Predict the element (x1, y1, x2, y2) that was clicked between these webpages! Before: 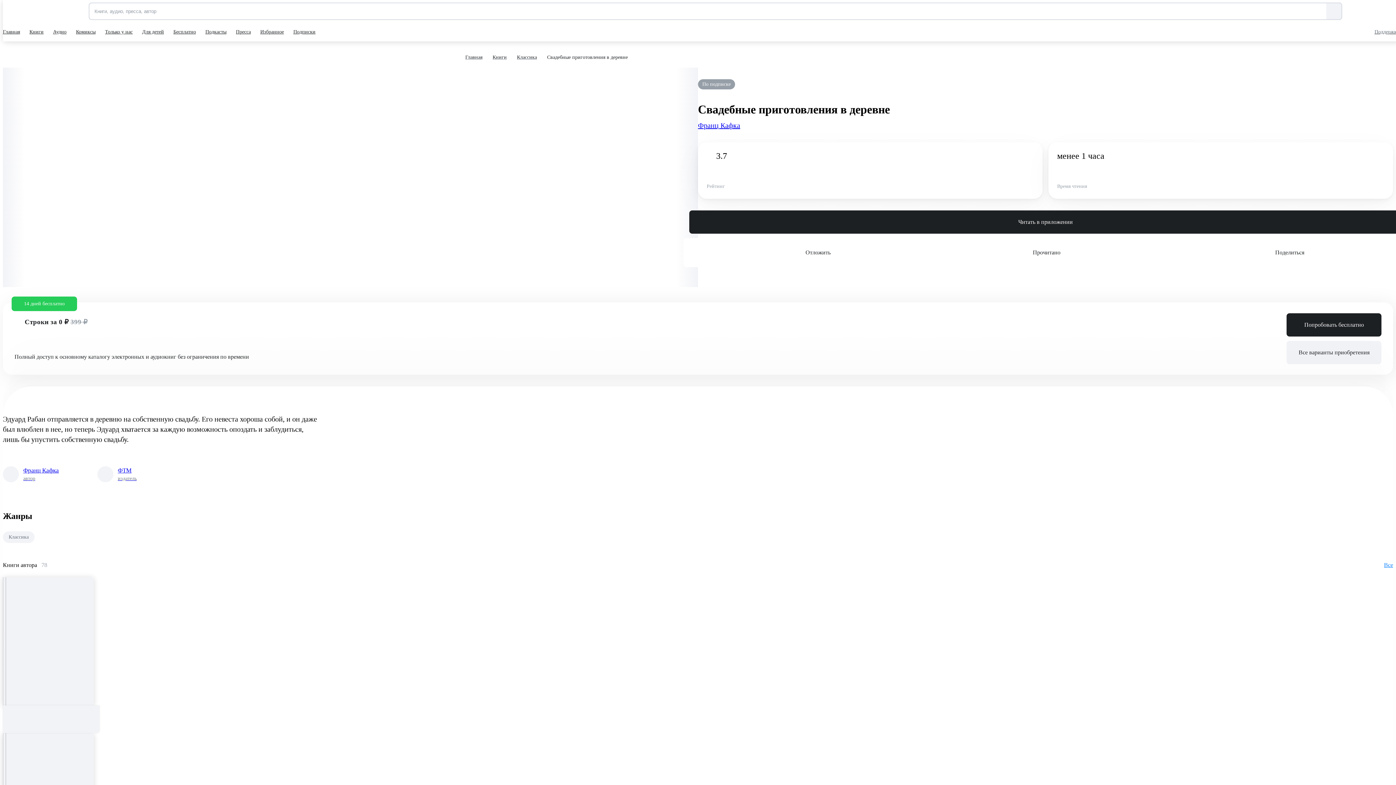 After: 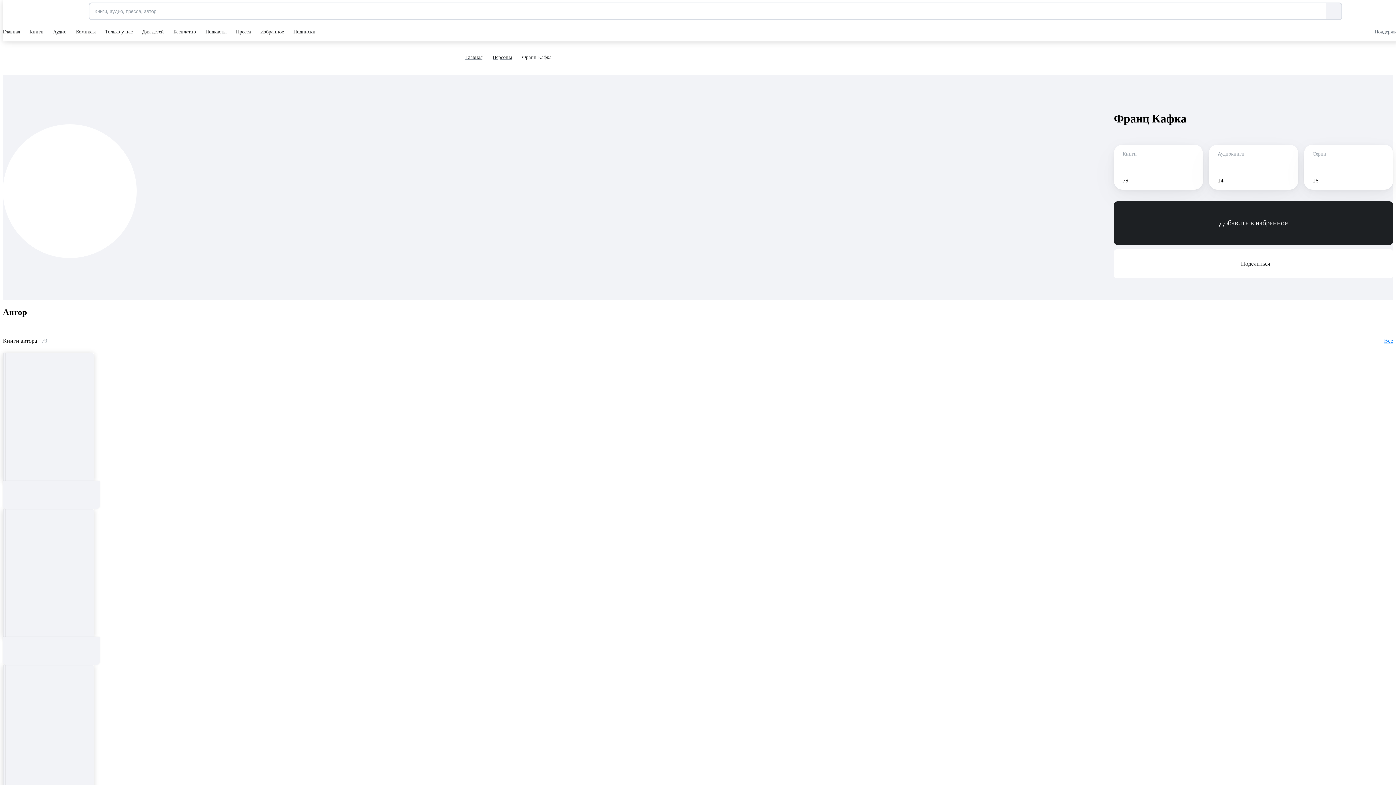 Action: label: Франц Кафка bbox: (698, 120, 740, 130)